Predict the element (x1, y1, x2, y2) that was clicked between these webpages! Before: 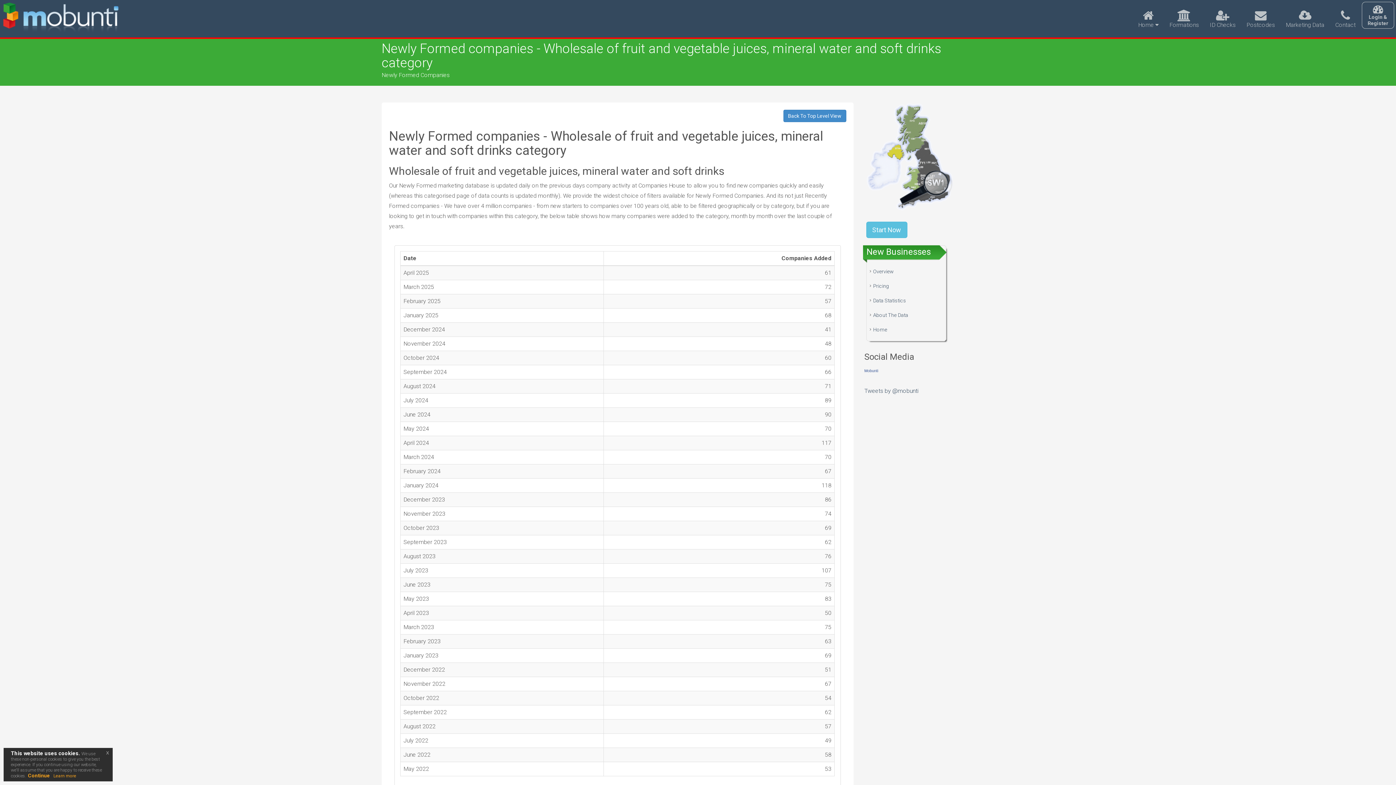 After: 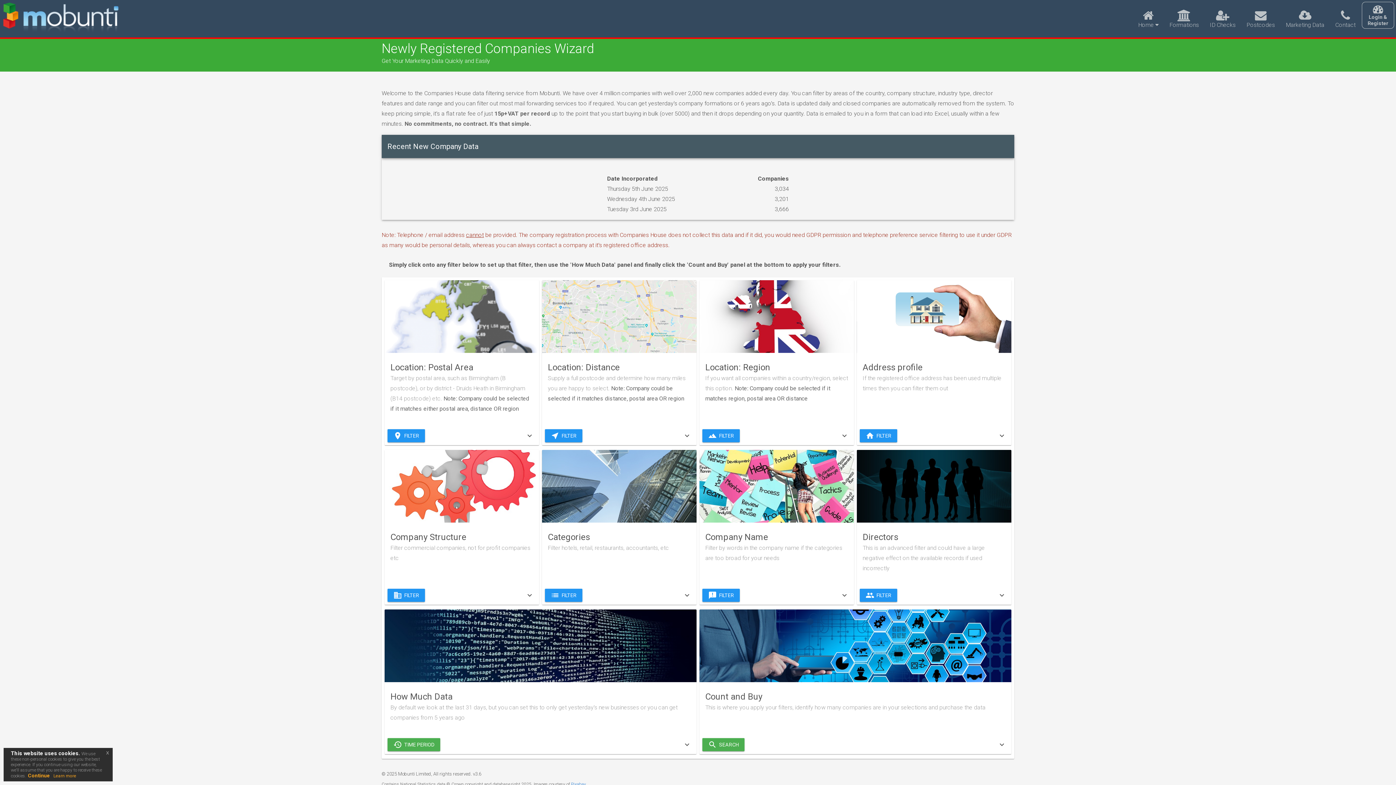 Action: label: Start Now bbox: (866, 221, 907, 238)